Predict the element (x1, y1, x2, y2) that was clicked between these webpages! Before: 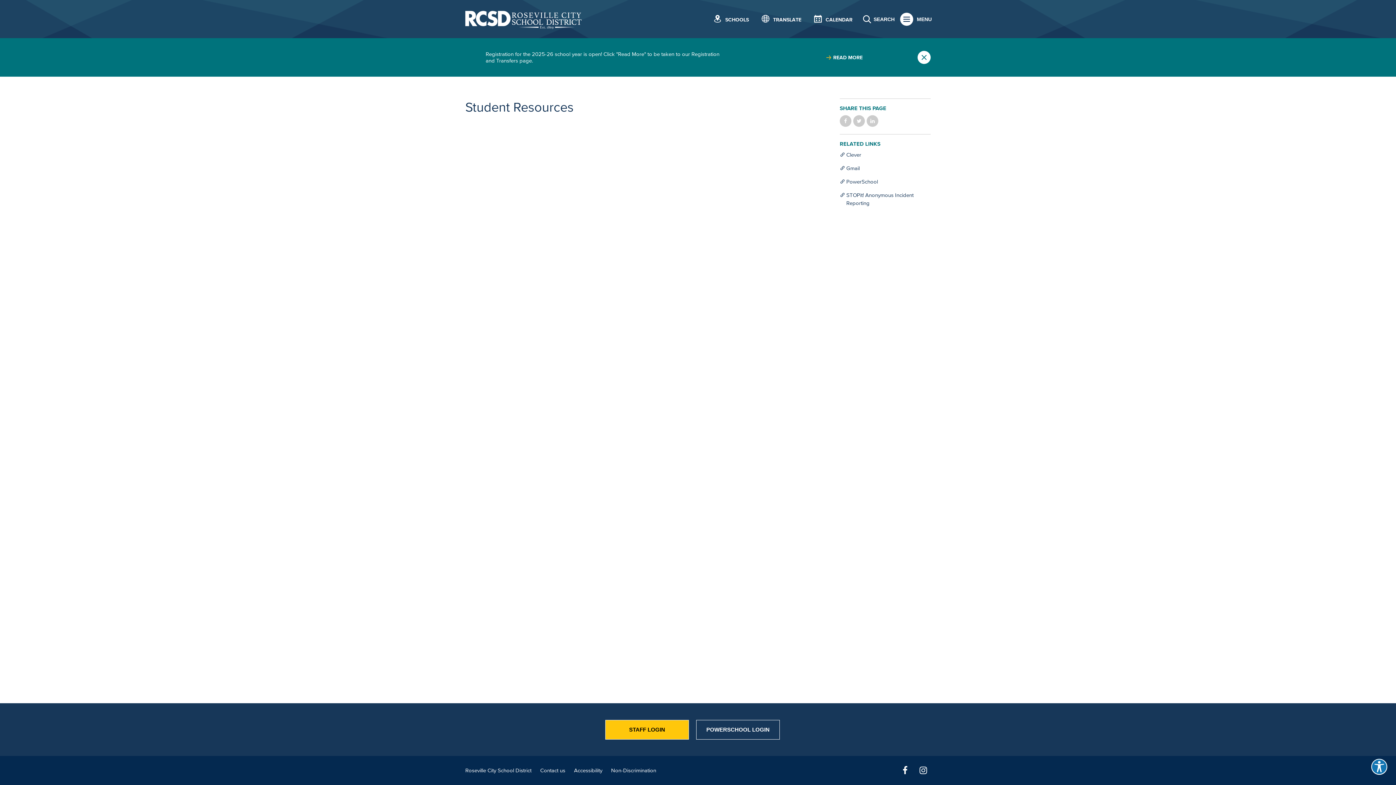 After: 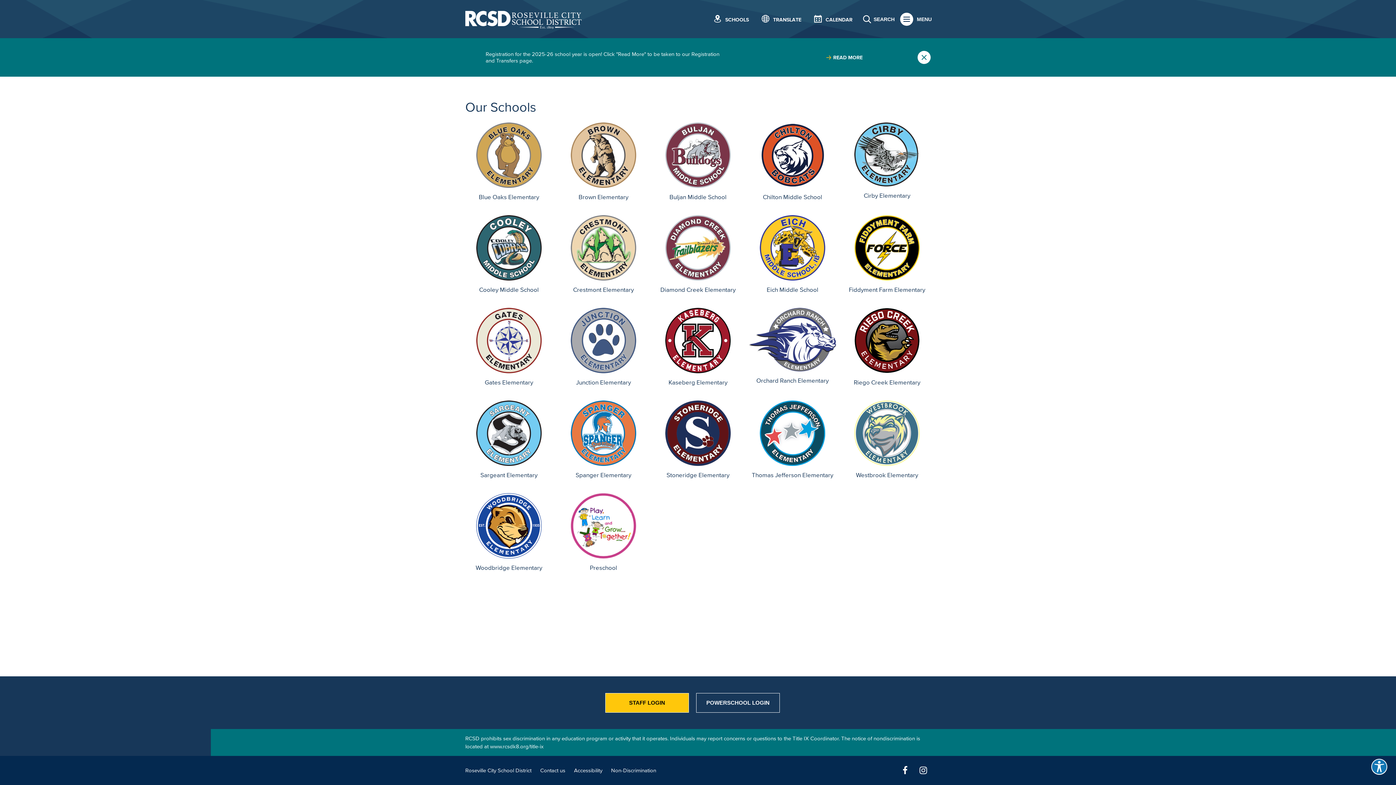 Action: bbox: (714, 8, 749, 29) label: SCHOOLS